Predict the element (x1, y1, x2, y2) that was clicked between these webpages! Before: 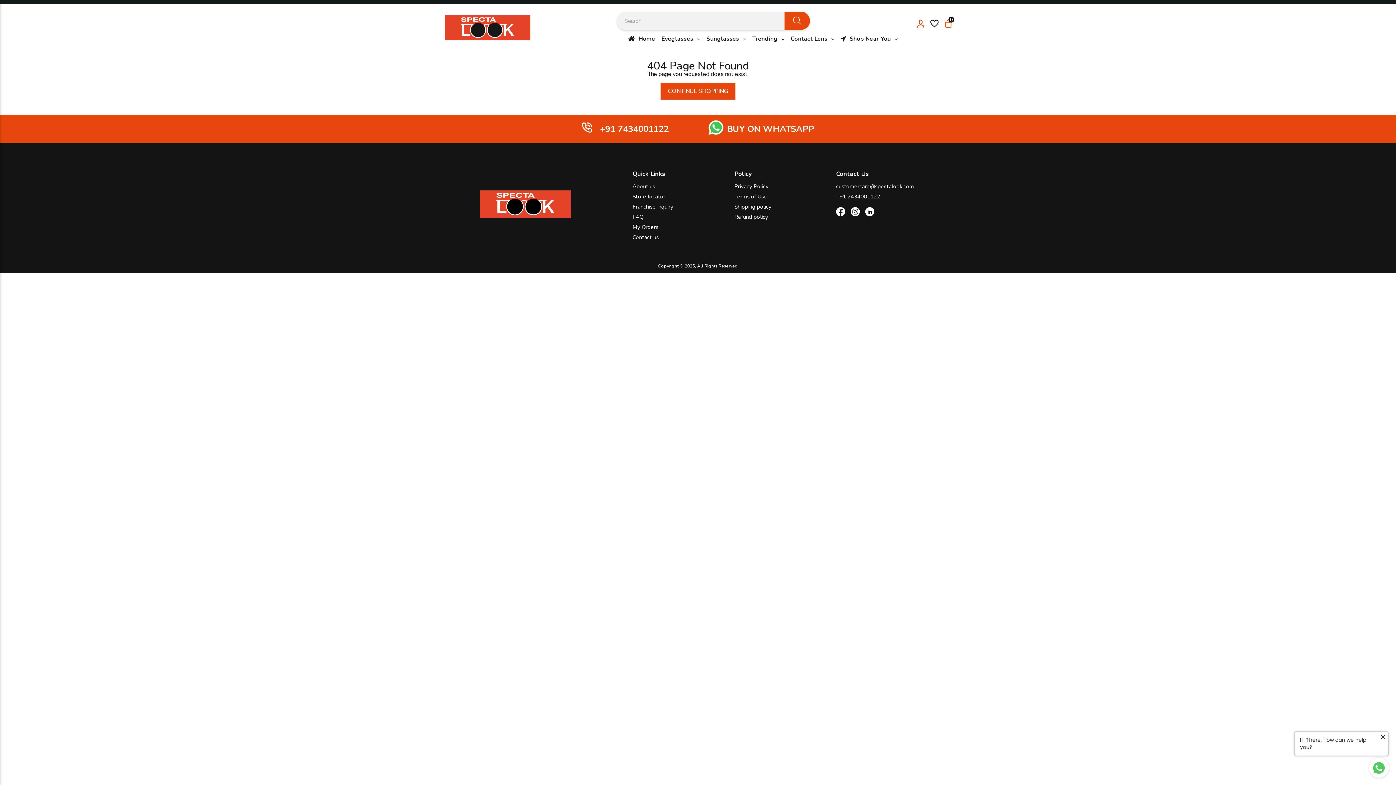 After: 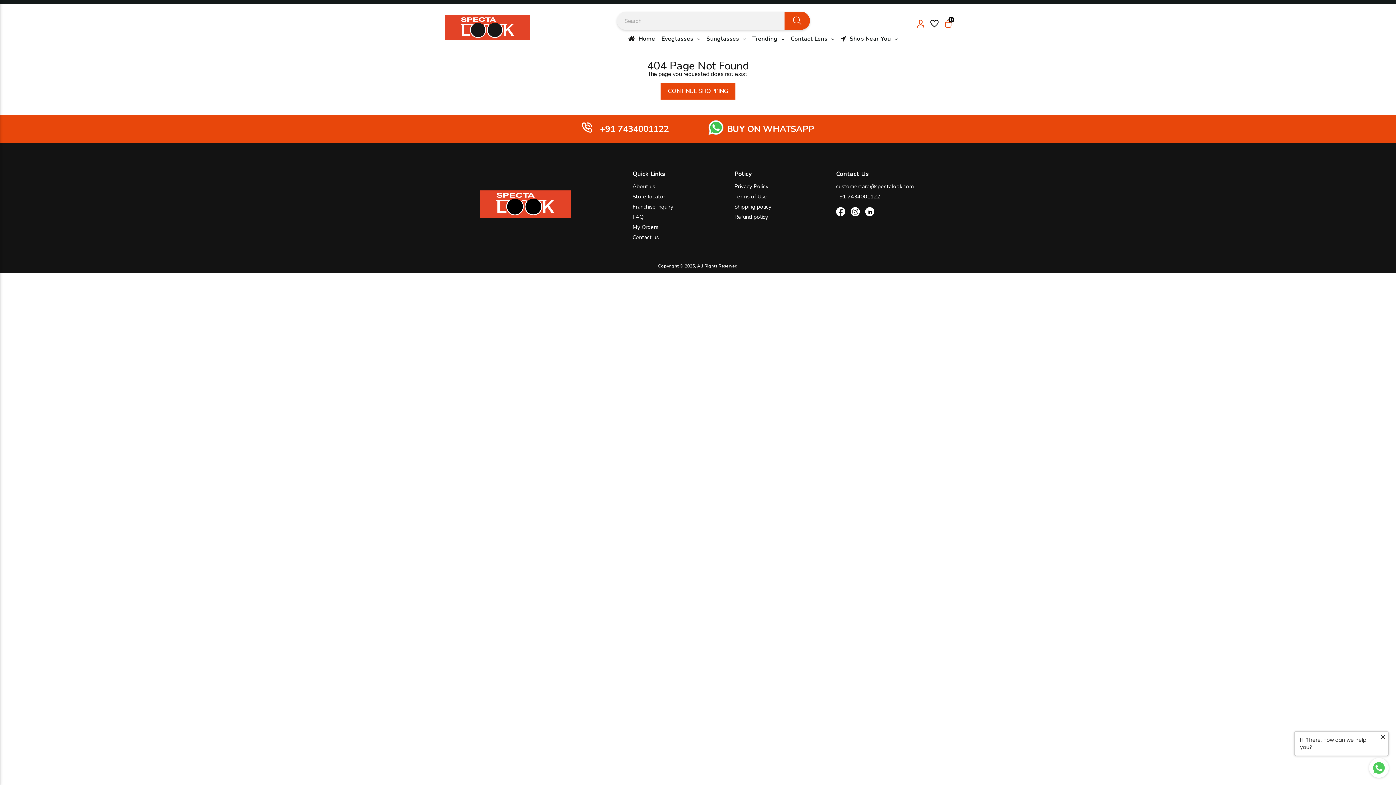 Action: bbox: (836, 193, 880, 200) label: +91 7434001122